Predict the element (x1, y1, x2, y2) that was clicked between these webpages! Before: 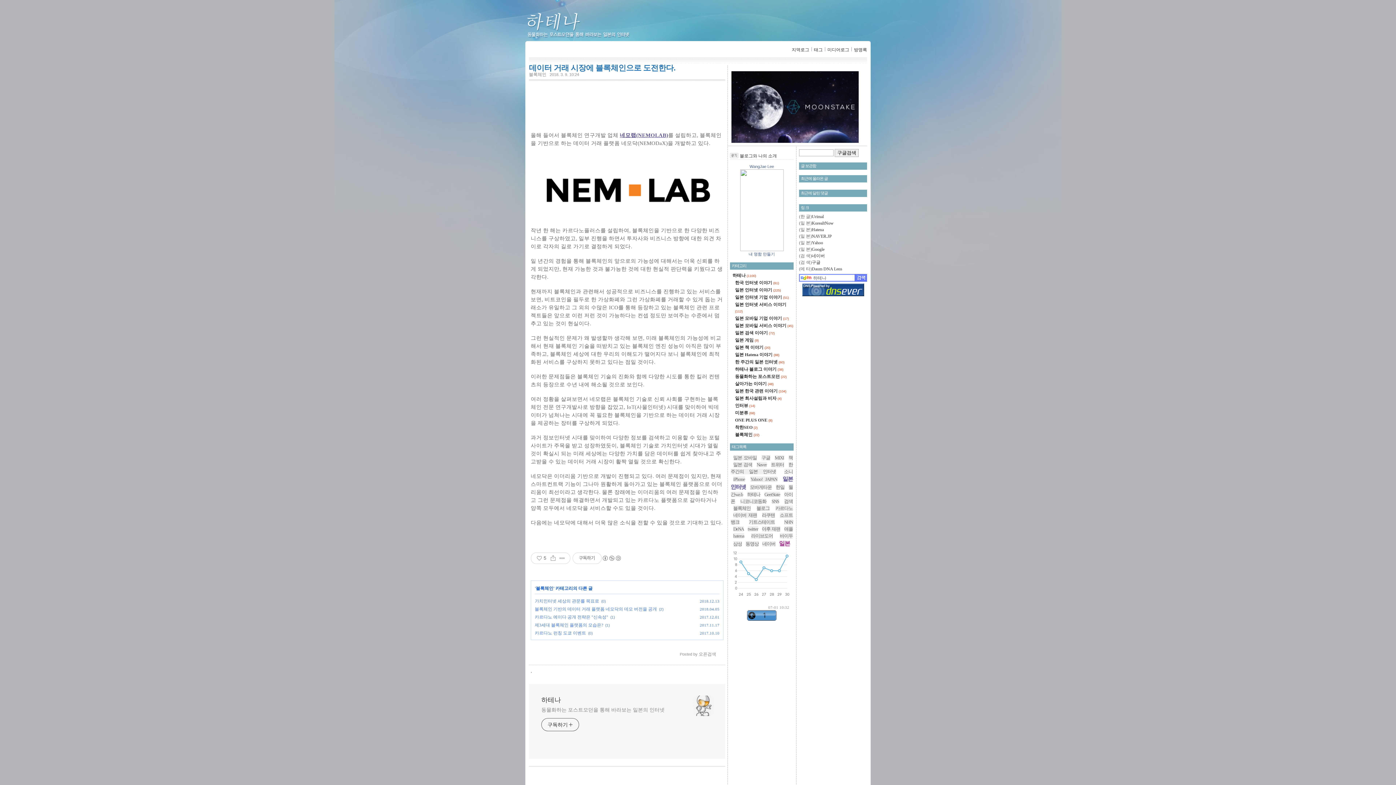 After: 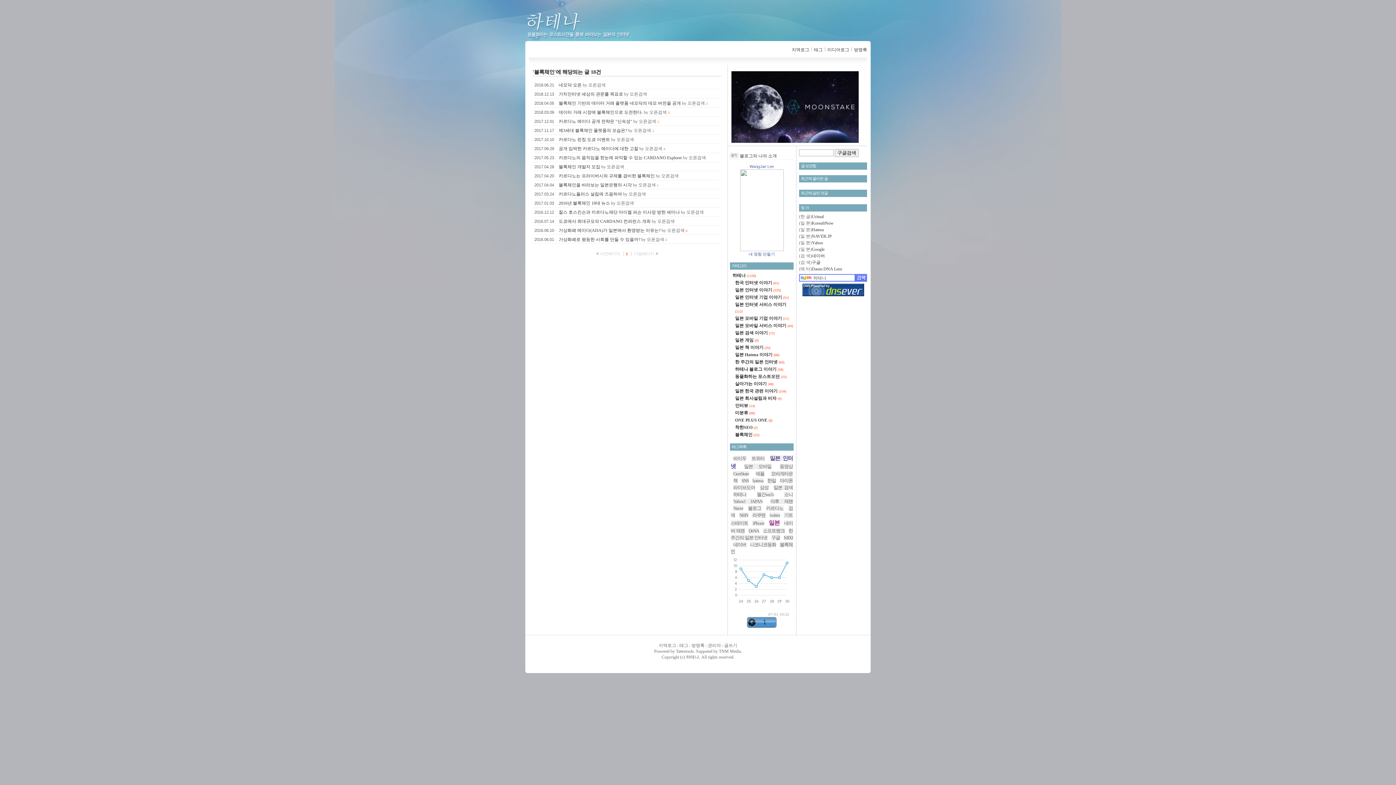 Action: bbox: (733, 505, 750, 511) label: 블록체인